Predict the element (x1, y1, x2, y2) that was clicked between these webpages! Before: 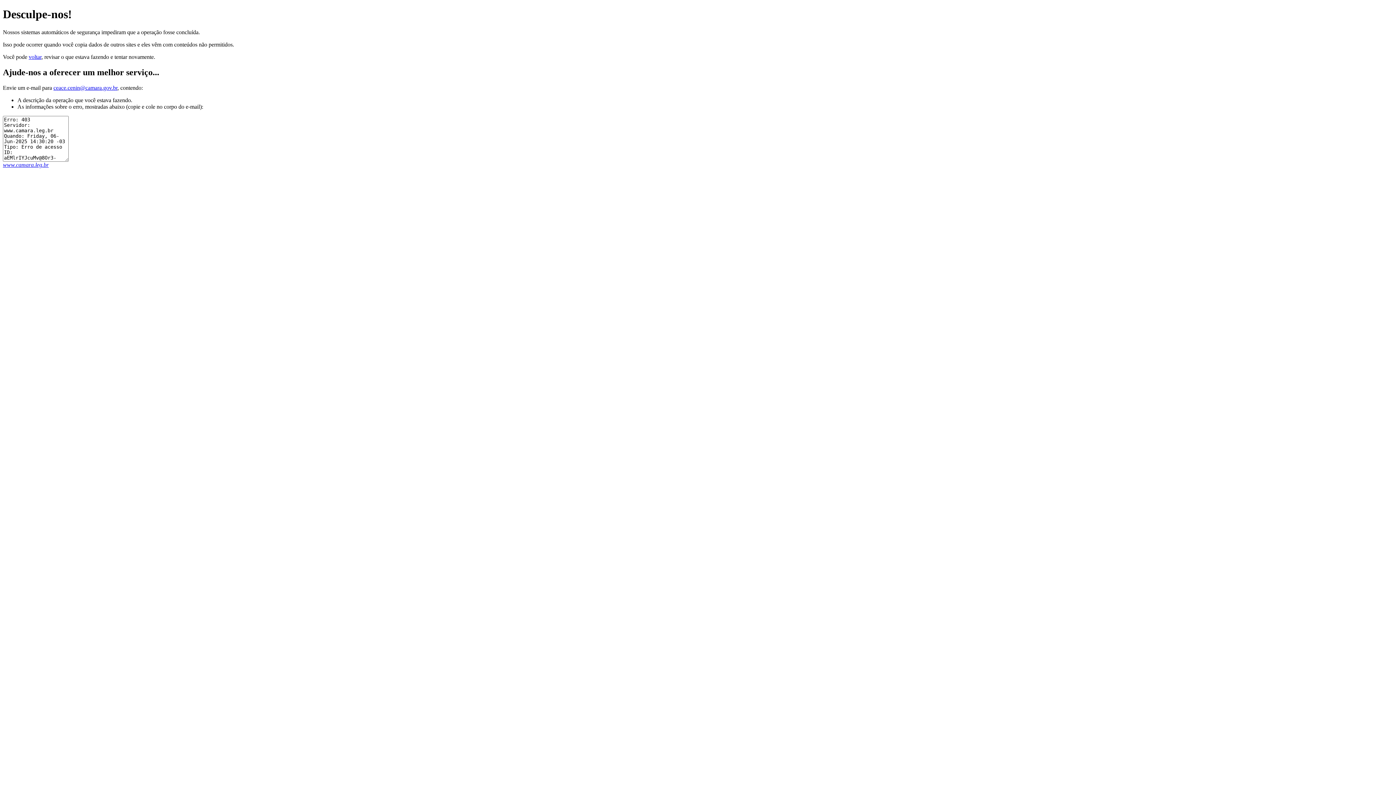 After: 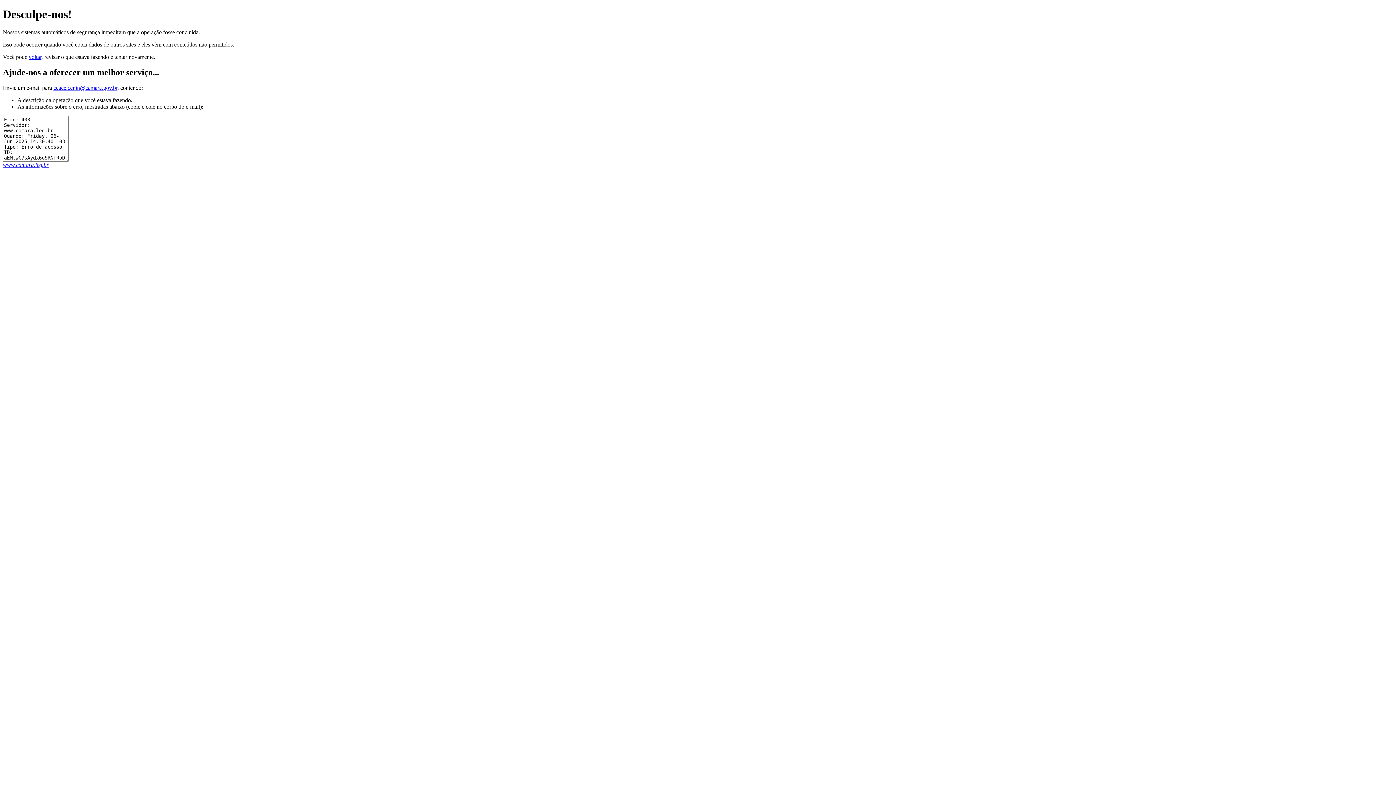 Action: label: www.camara.leg.br bbox: (2, 161, 48, 167)